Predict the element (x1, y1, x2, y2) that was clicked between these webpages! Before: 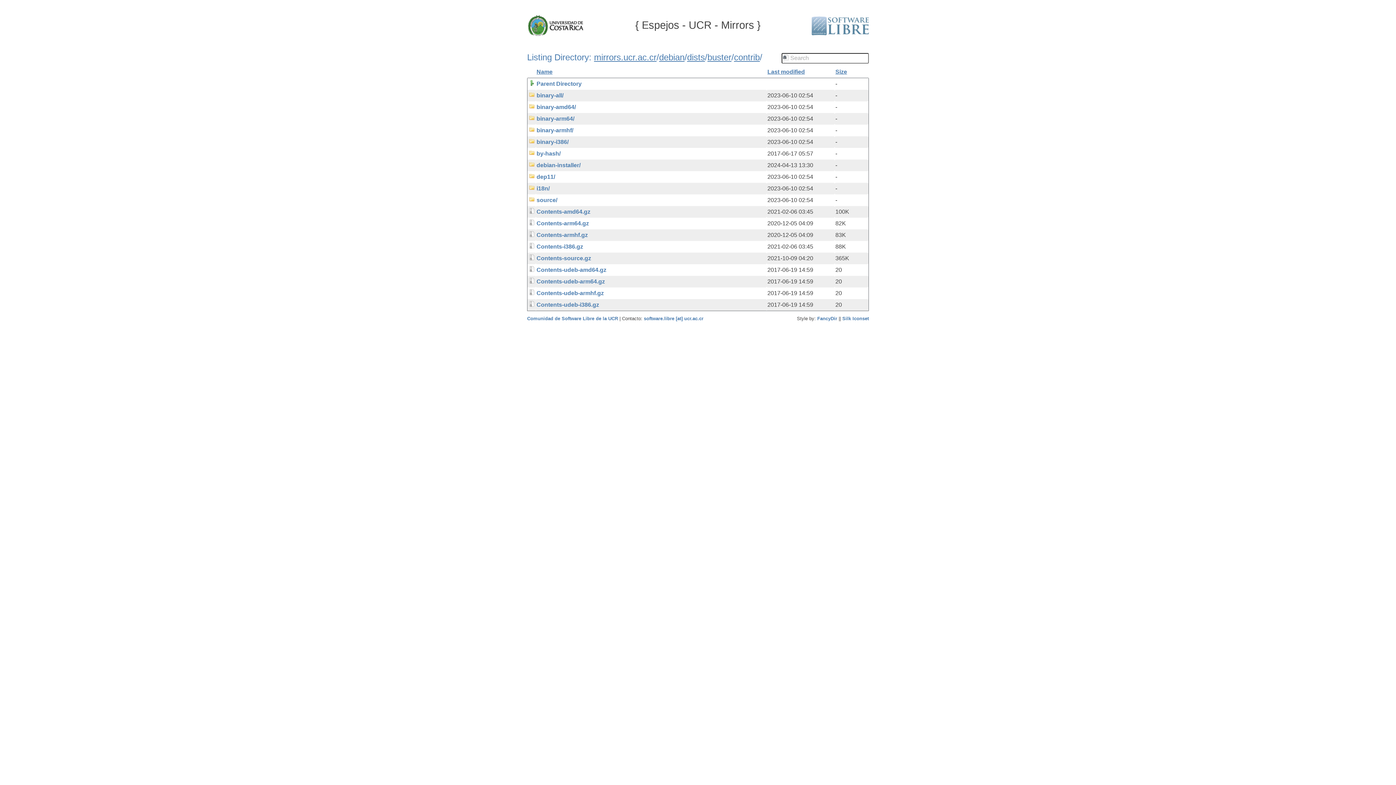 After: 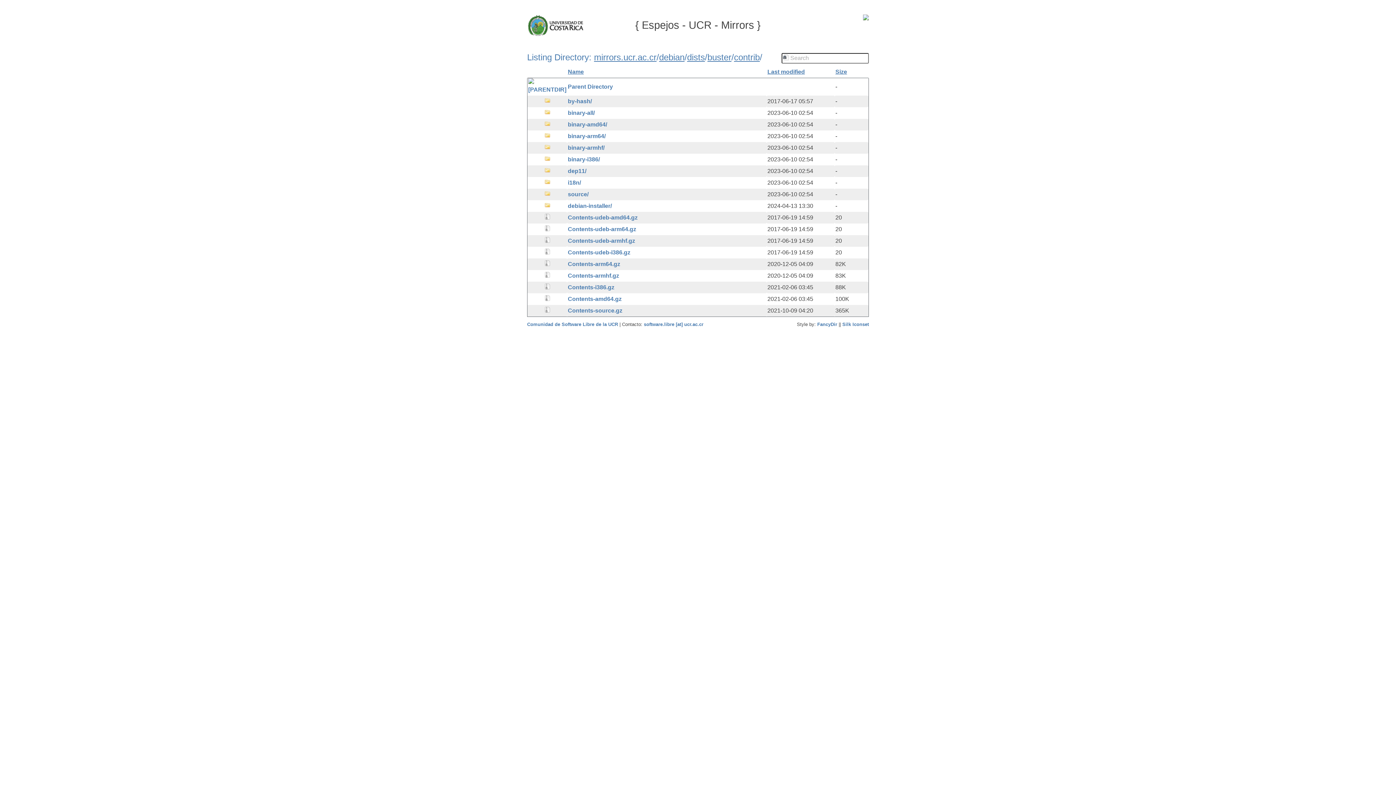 Action: label: Last modified bbox: (767, 68, 805, 74)